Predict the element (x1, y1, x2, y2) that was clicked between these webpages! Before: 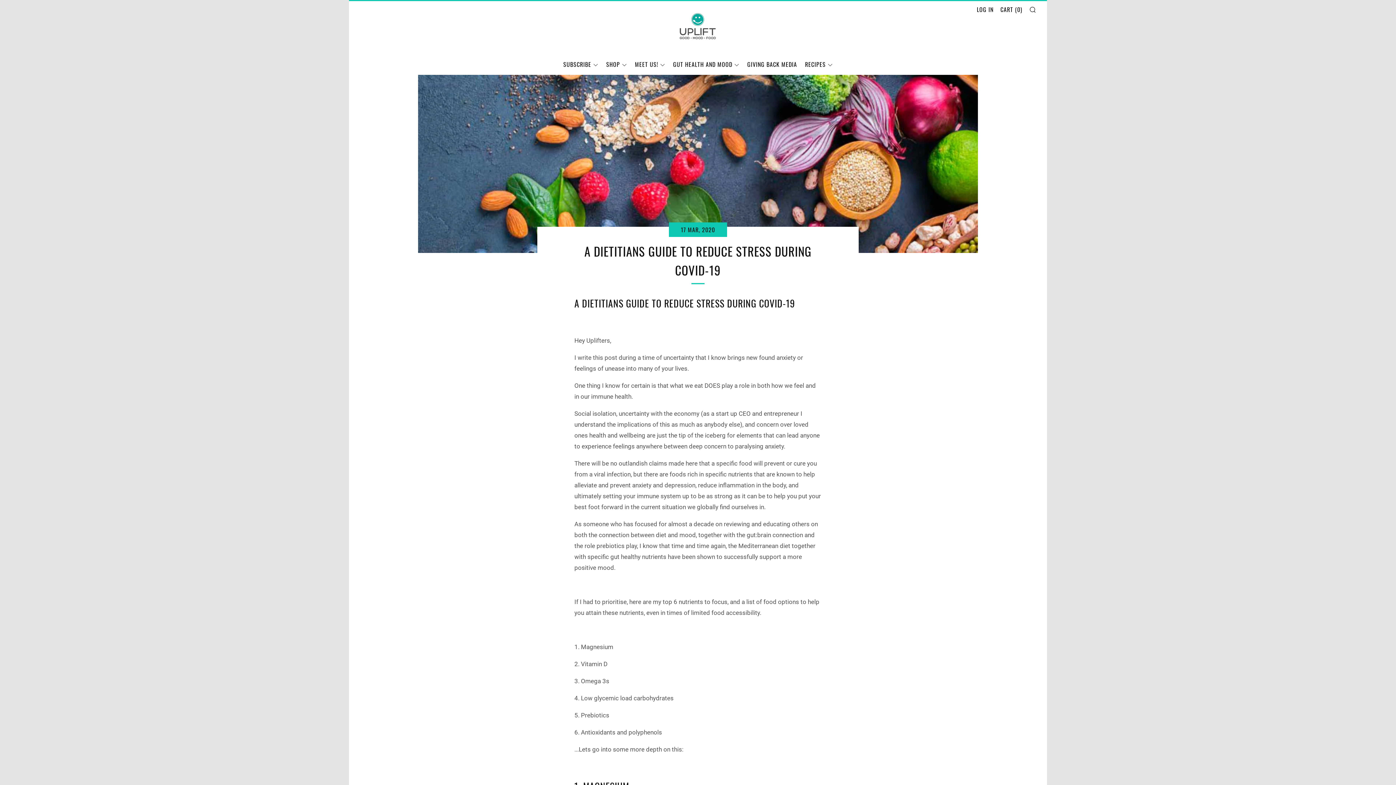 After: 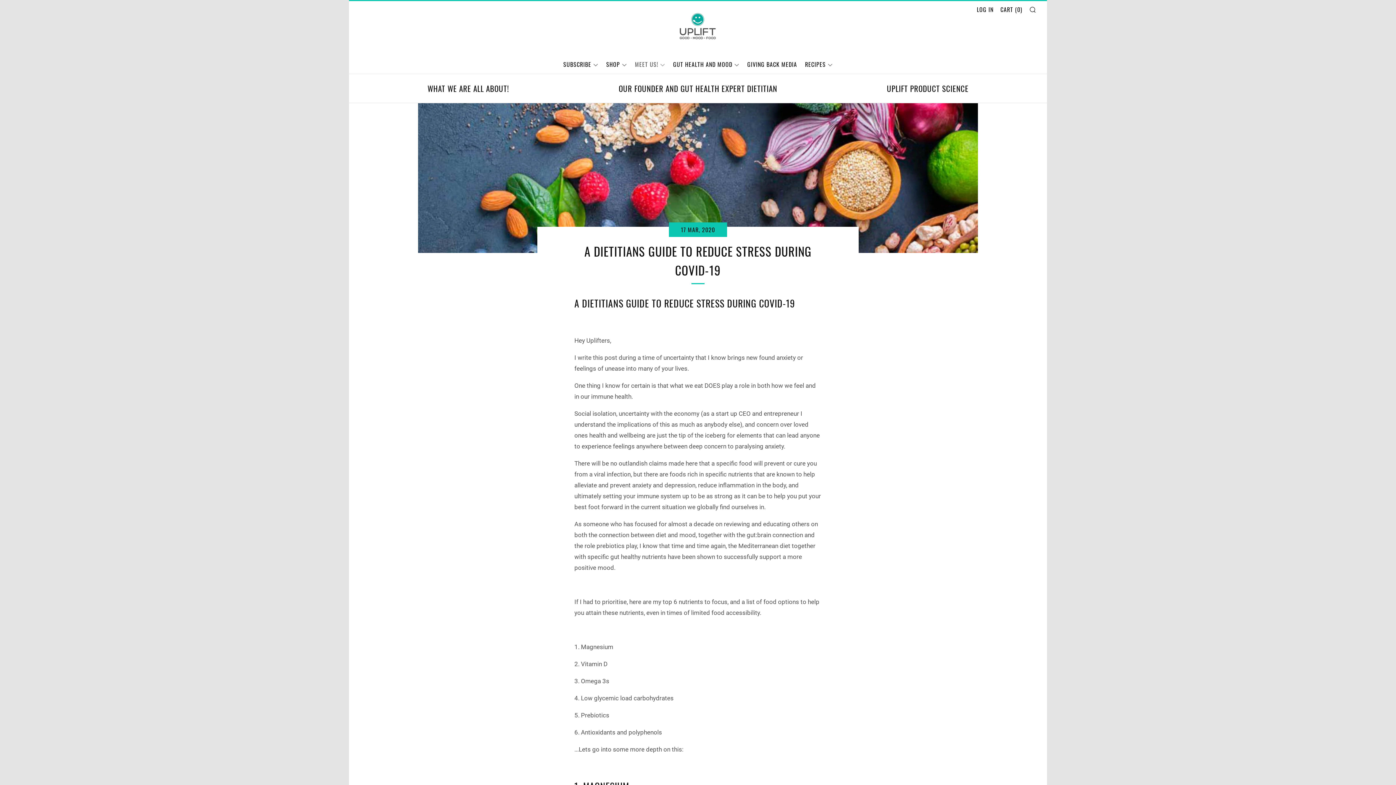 Action: bbox: (635, 59, 665, 68) label: MEET US!